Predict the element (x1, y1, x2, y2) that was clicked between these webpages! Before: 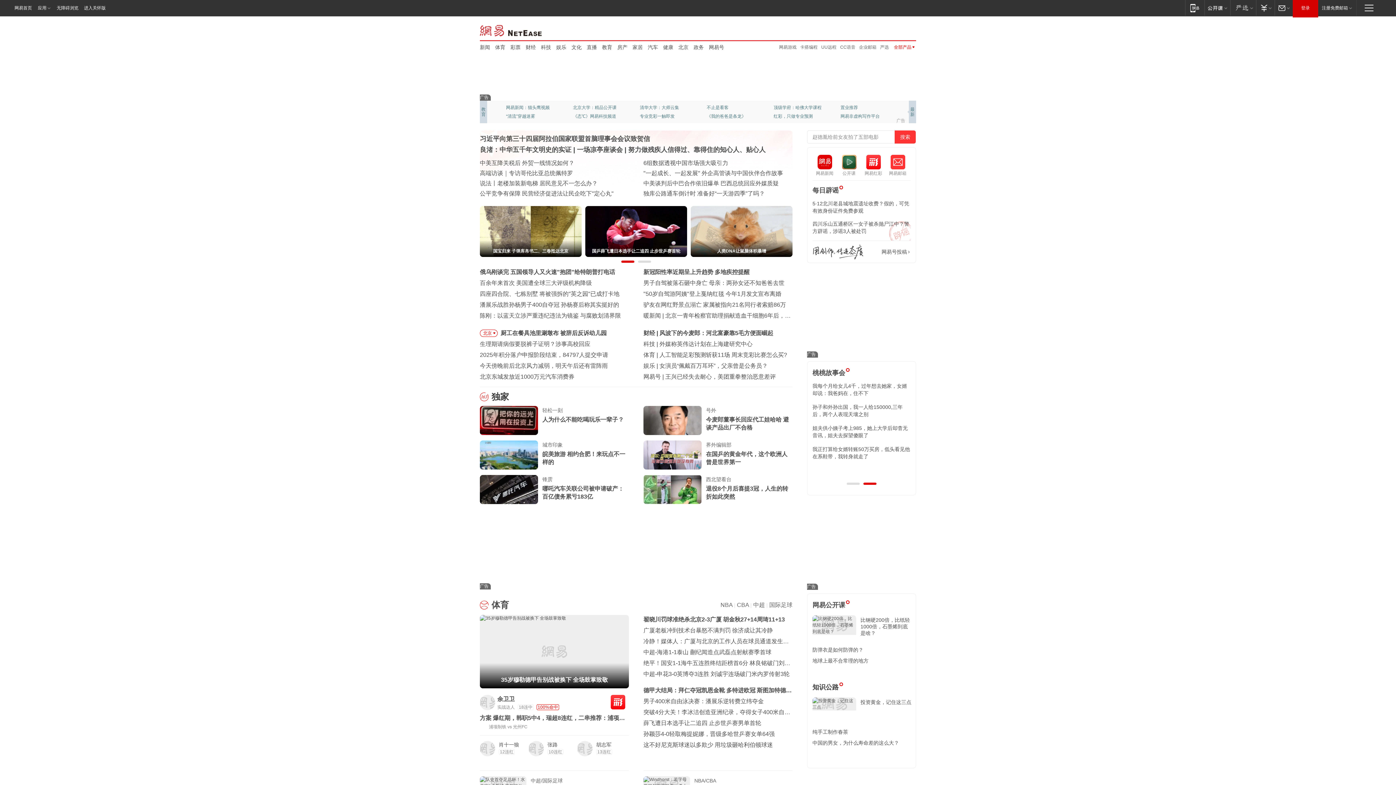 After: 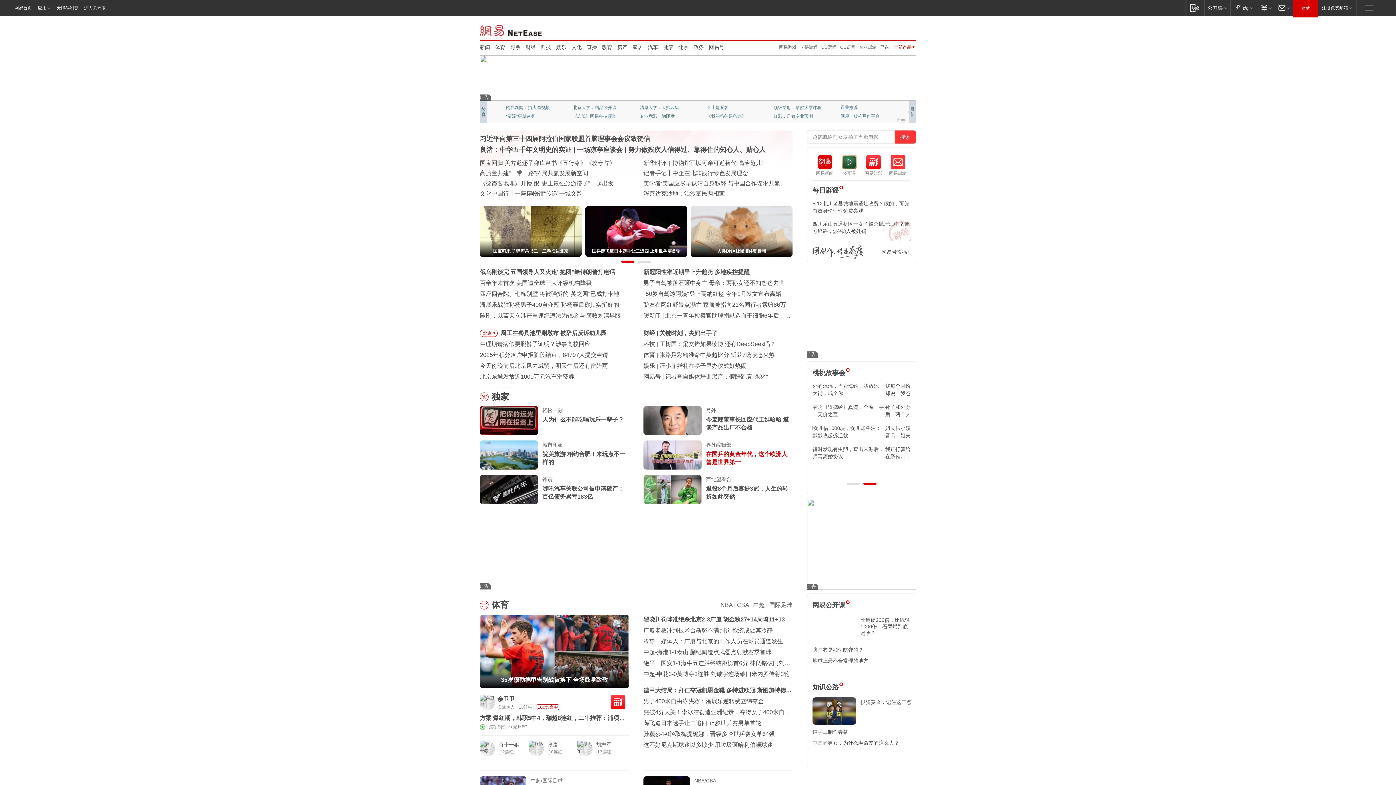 Action: bbox: (706, 416, 792, 432) label: 在国乒的黄金年代，这个欧洲人曾是世界第一